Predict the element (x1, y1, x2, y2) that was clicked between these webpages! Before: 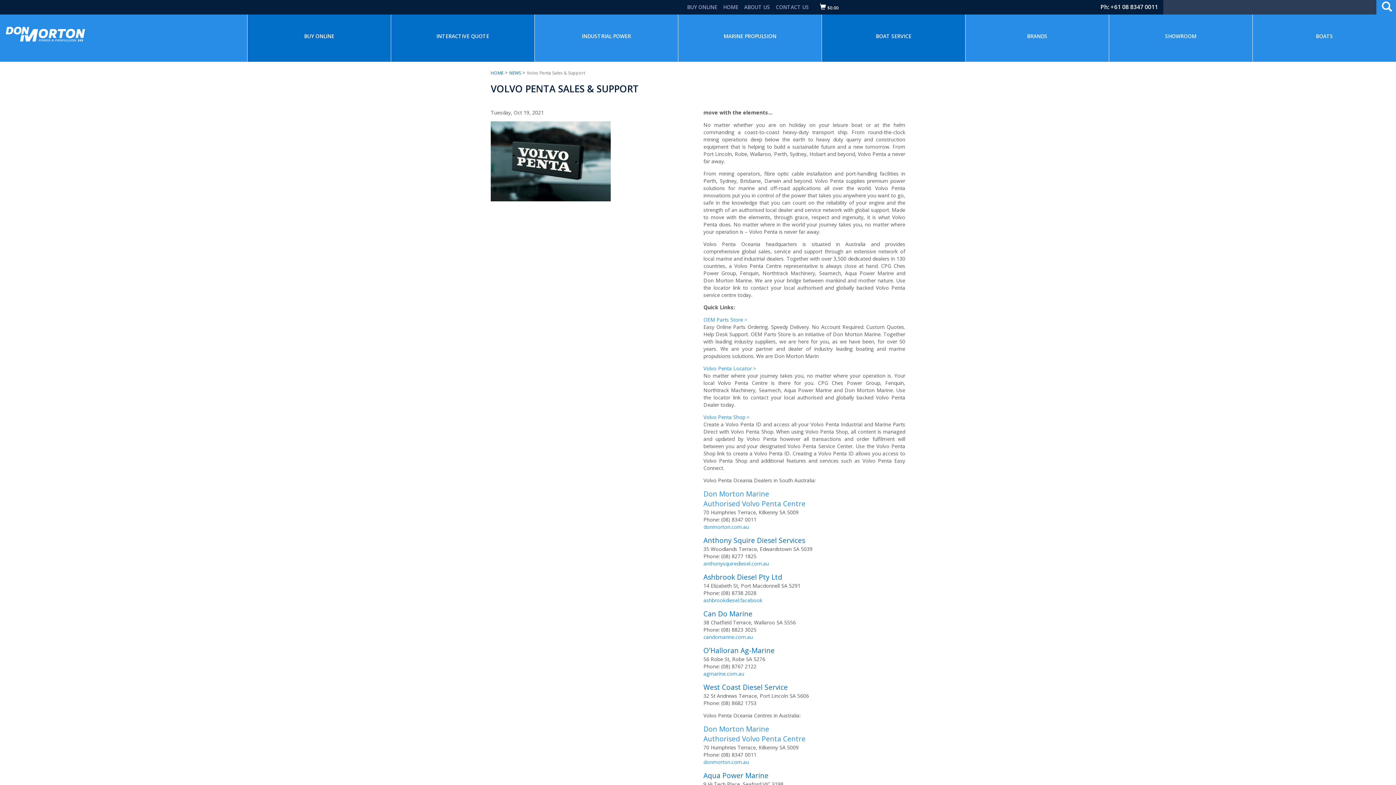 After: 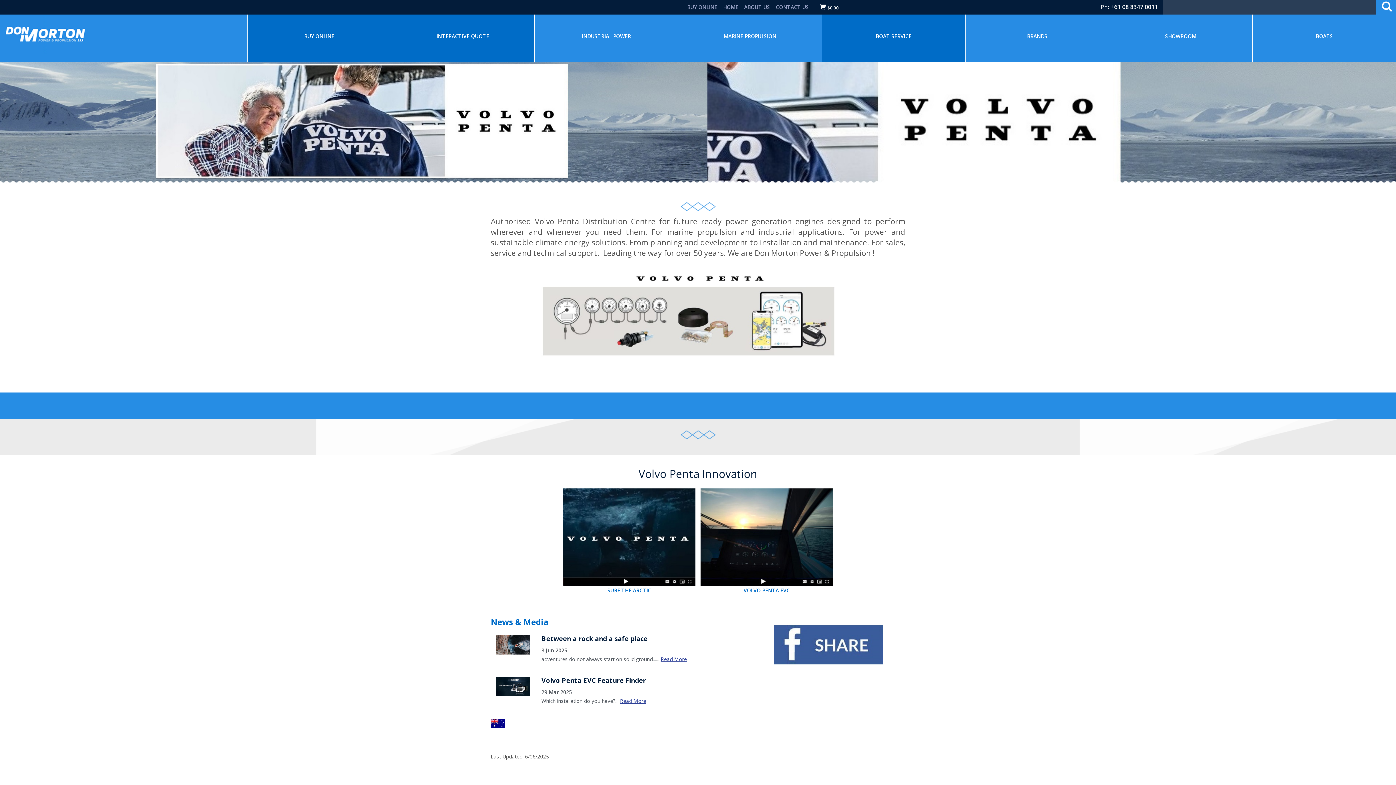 Action: bbox: (5, 14, 227, 53)